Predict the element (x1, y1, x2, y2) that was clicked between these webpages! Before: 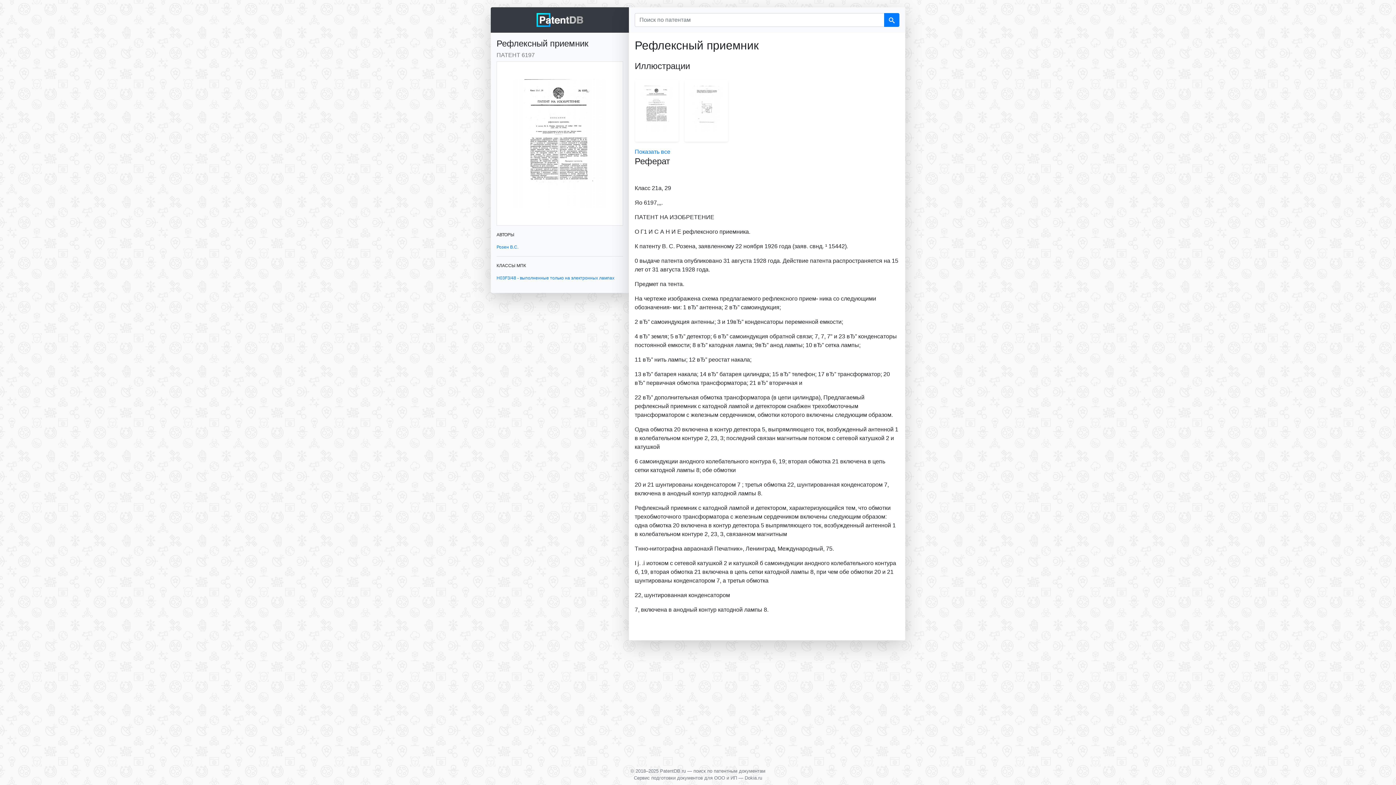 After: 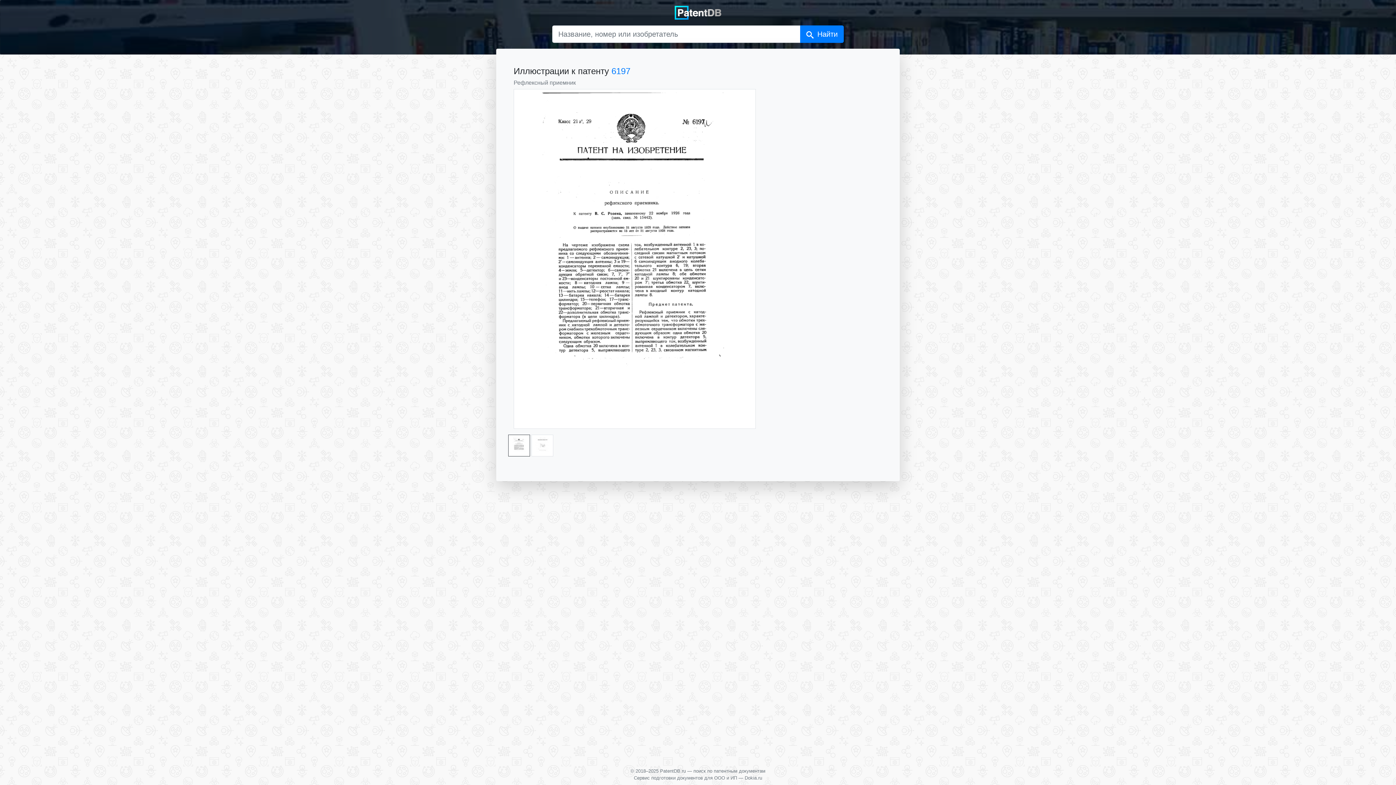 Action: bbox: (634, 148, 670, 154) label: Показать все